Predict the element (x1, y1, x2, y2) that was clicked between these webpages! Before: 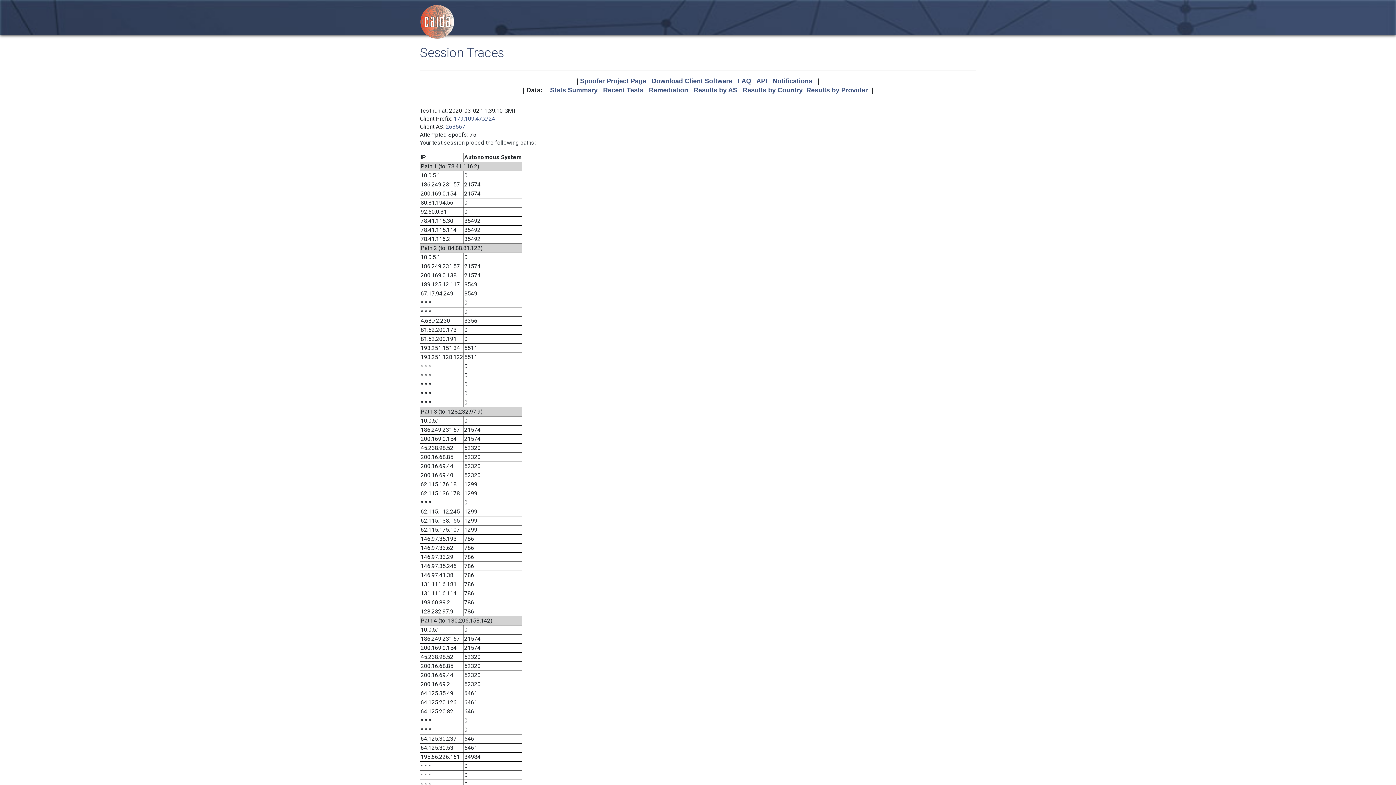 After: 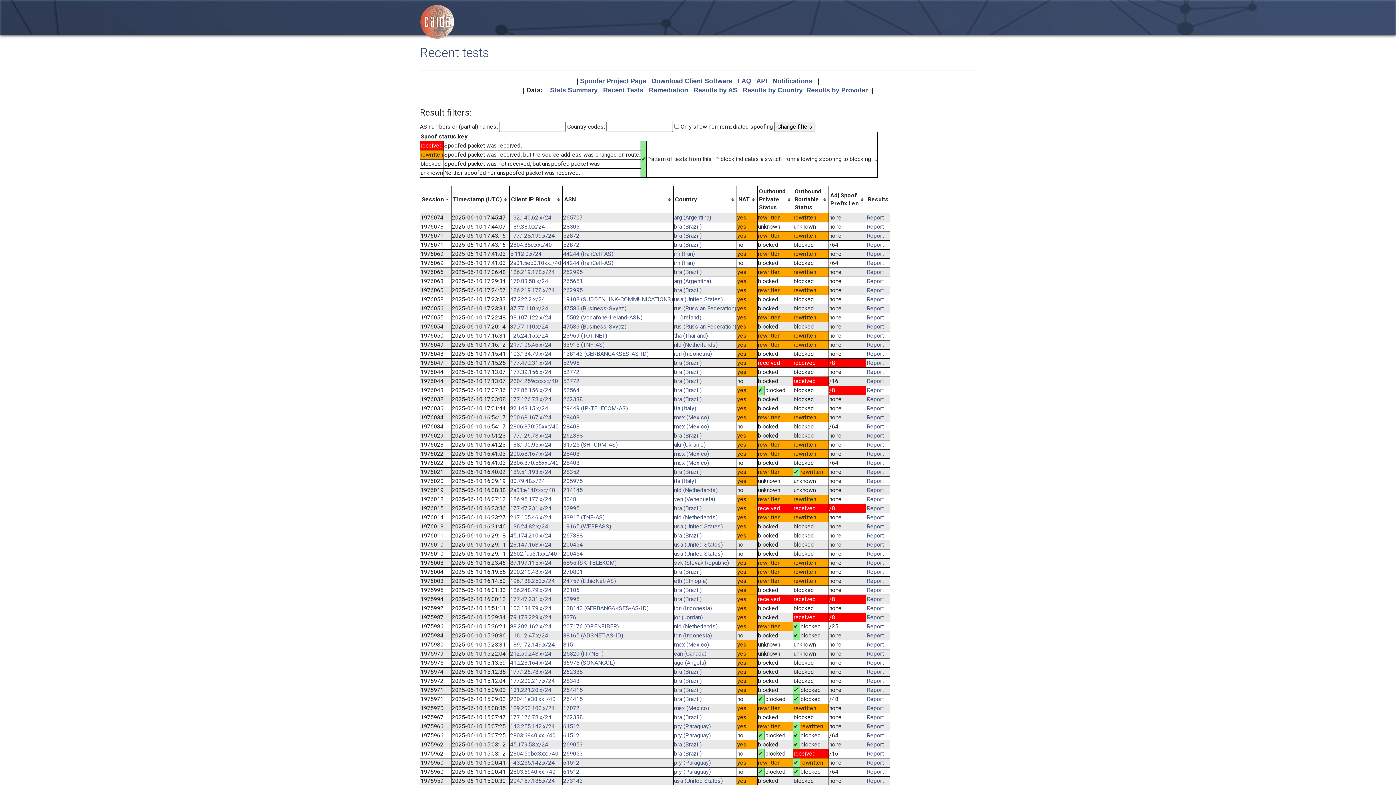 Action: bbox: (603, 86, 643, 93) label: Recent Tests